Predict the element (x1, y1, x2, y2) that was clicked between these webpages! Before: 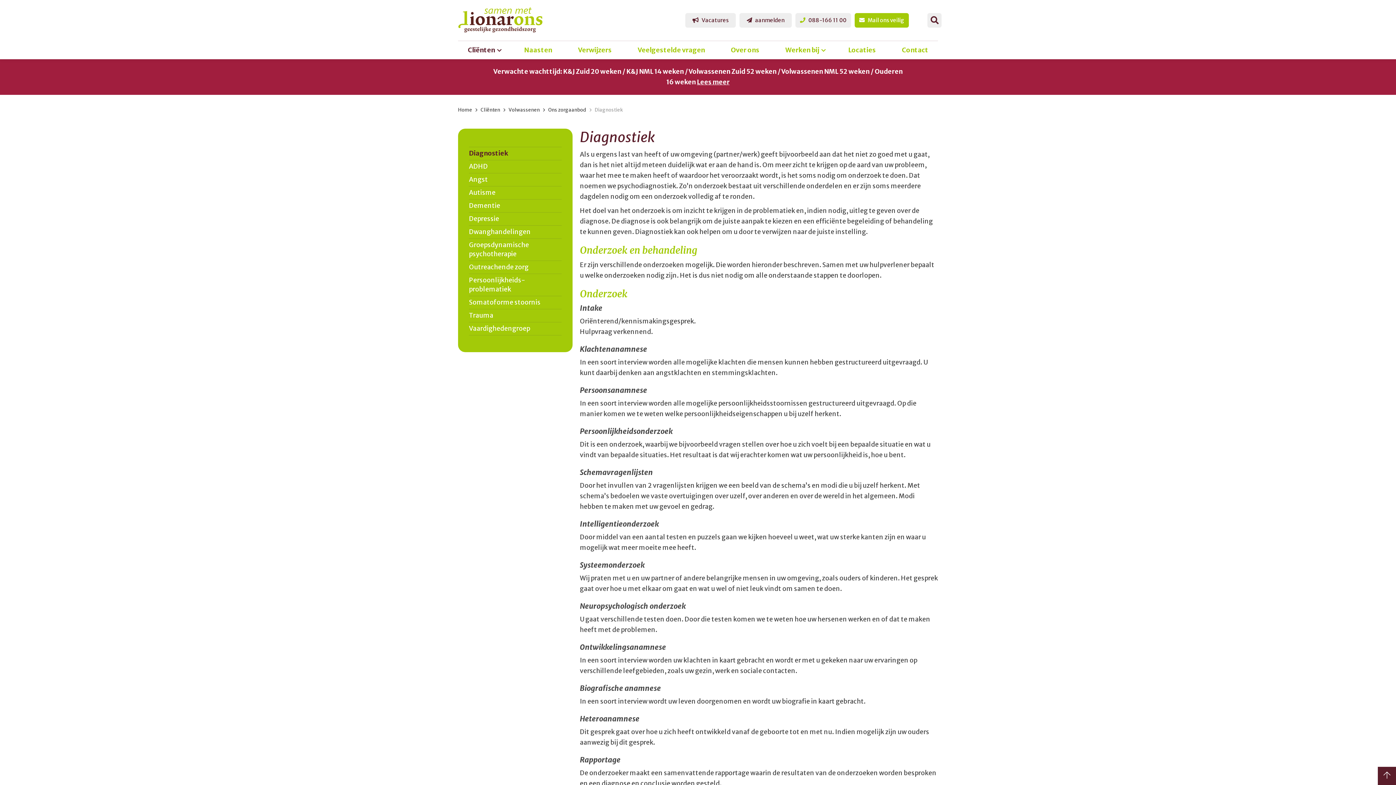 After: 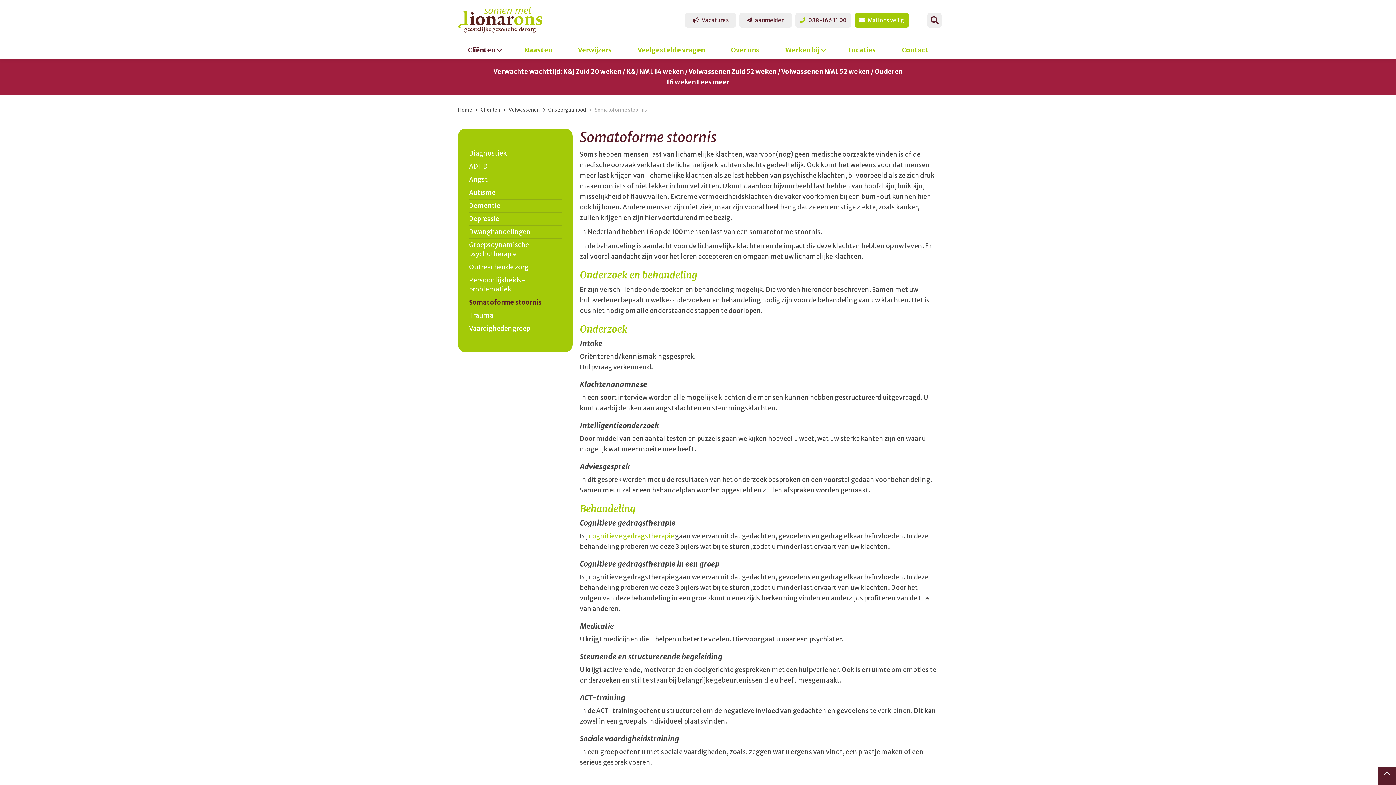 Action: label: Somatoforme stoornis bbox: (469, 296, 540, 309)